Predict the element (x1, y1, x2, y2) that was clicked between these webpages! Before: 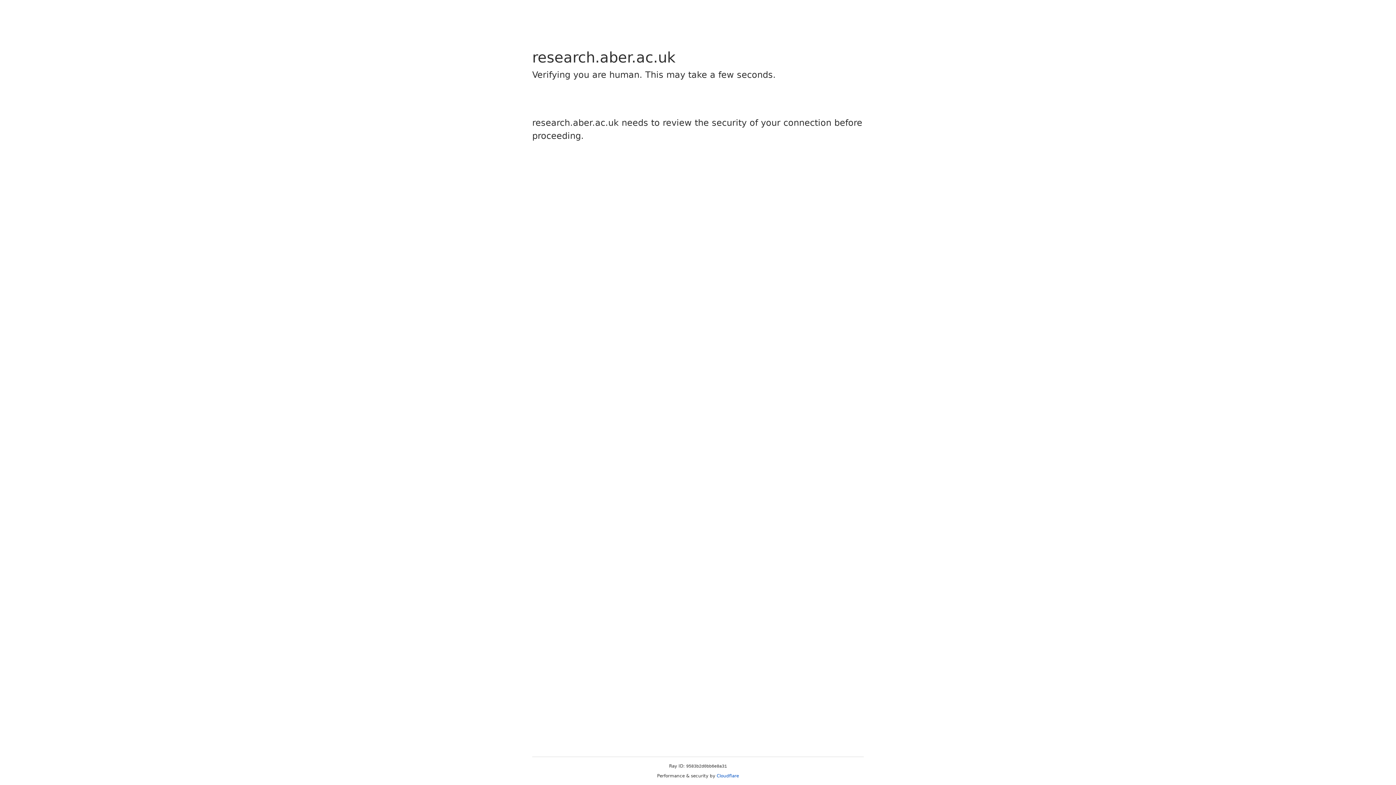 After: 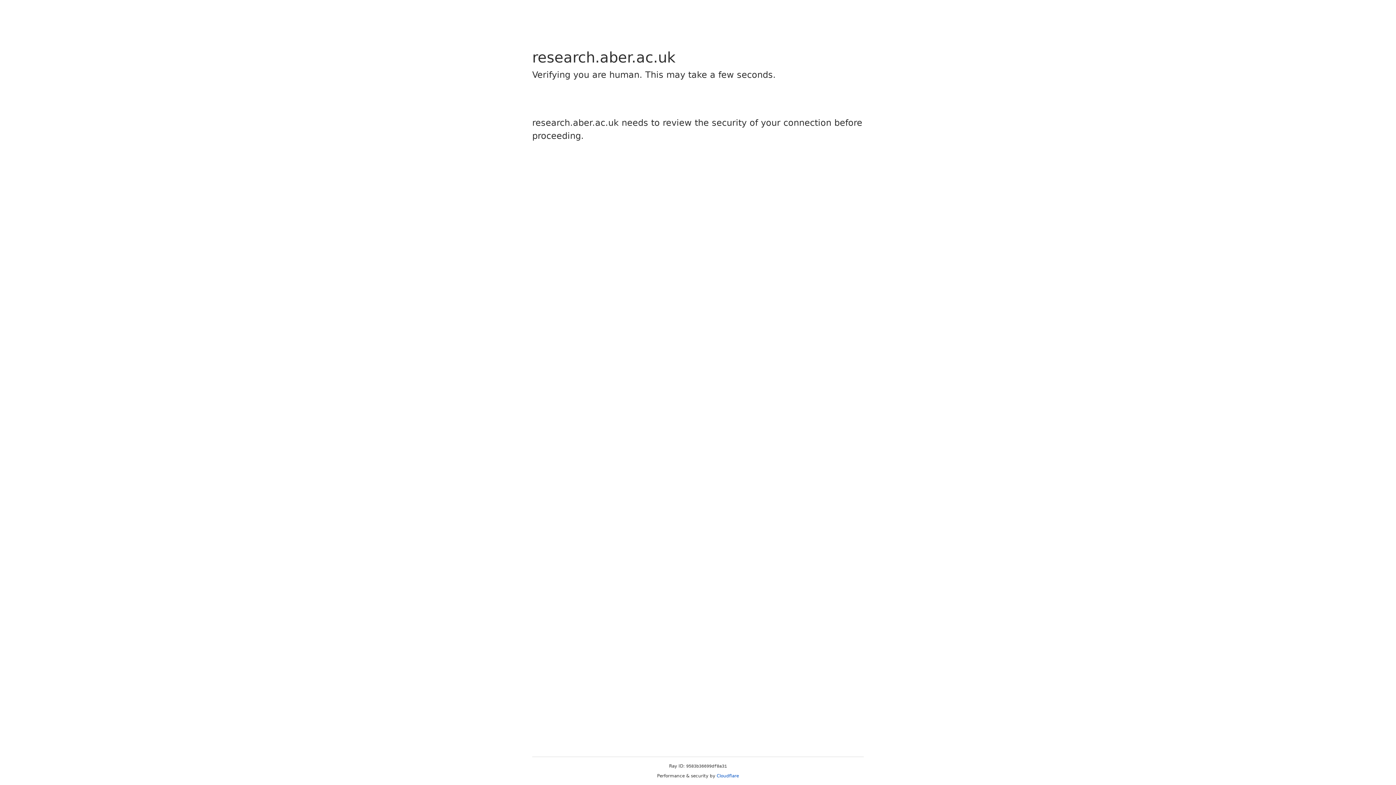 Action: bbox: (716, 773, 739, 778) label: Cloudflare